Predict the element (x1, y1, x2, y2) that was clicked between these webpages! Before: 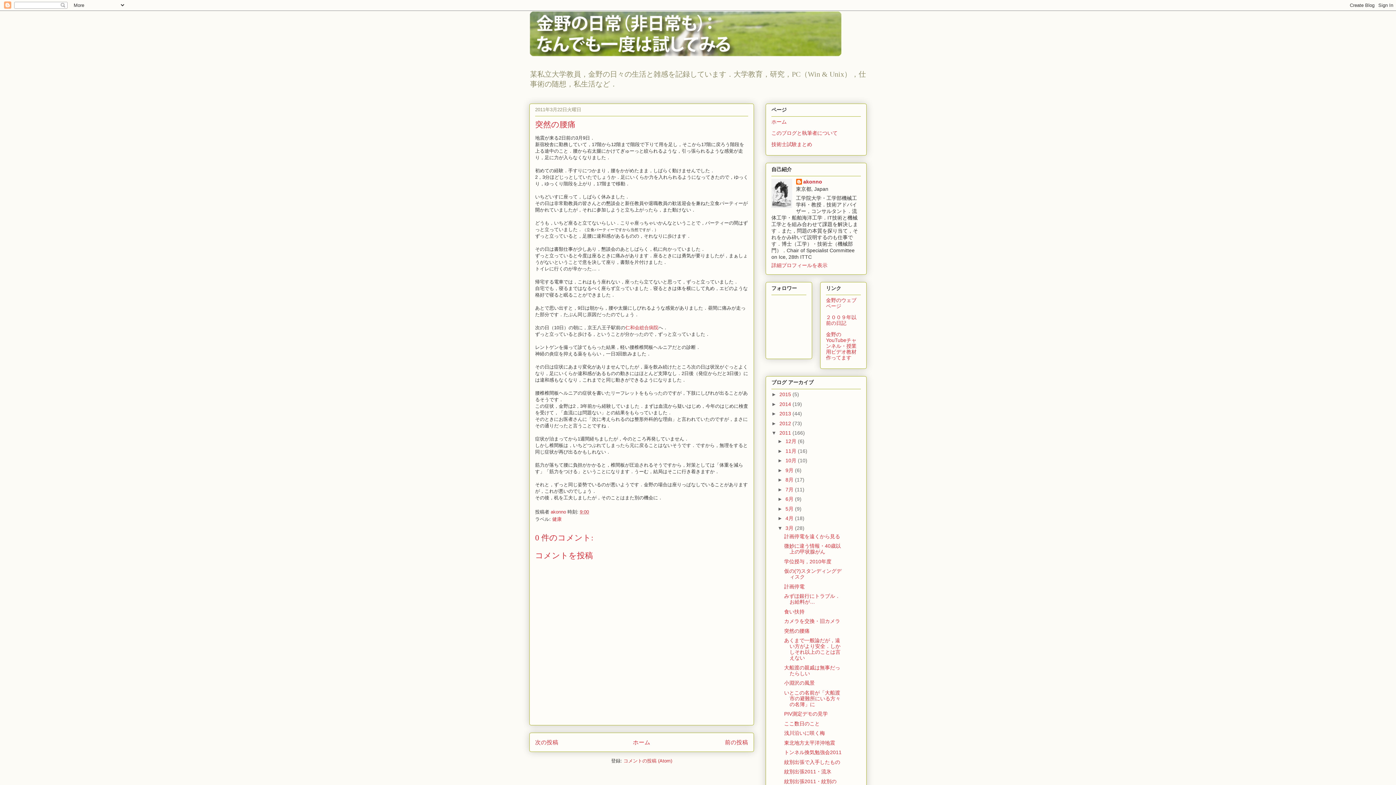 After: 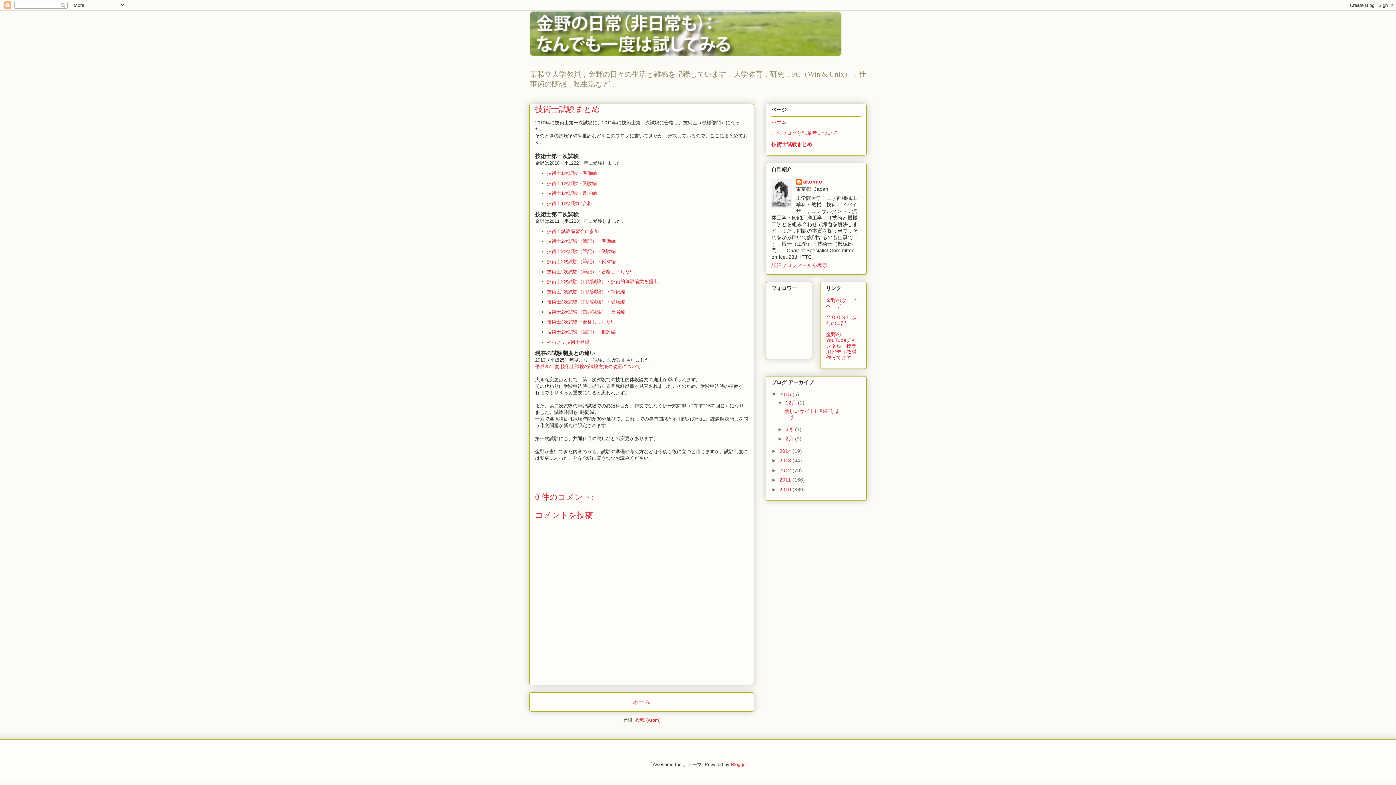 Action: bbox: (771, 141, 812, 147) label: 技術士試験まとめ